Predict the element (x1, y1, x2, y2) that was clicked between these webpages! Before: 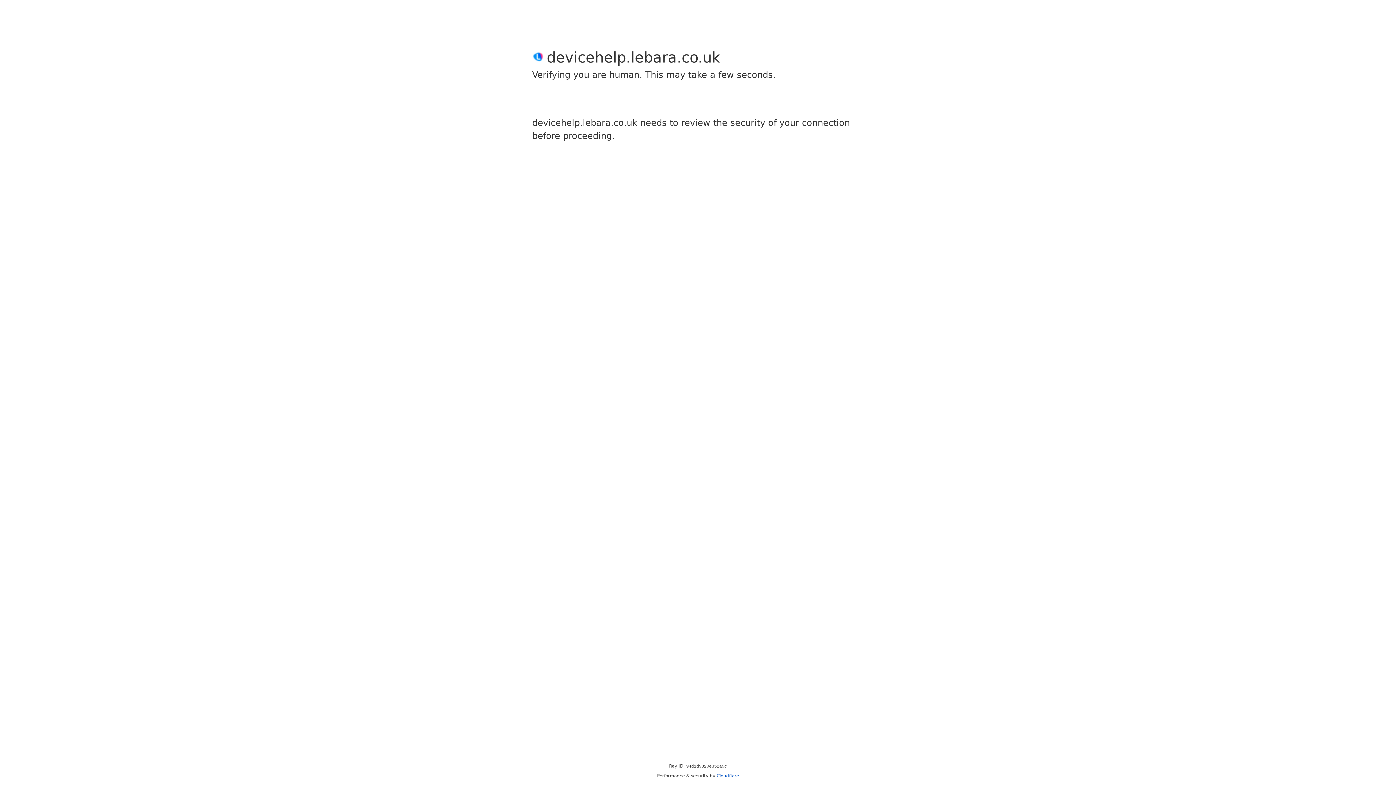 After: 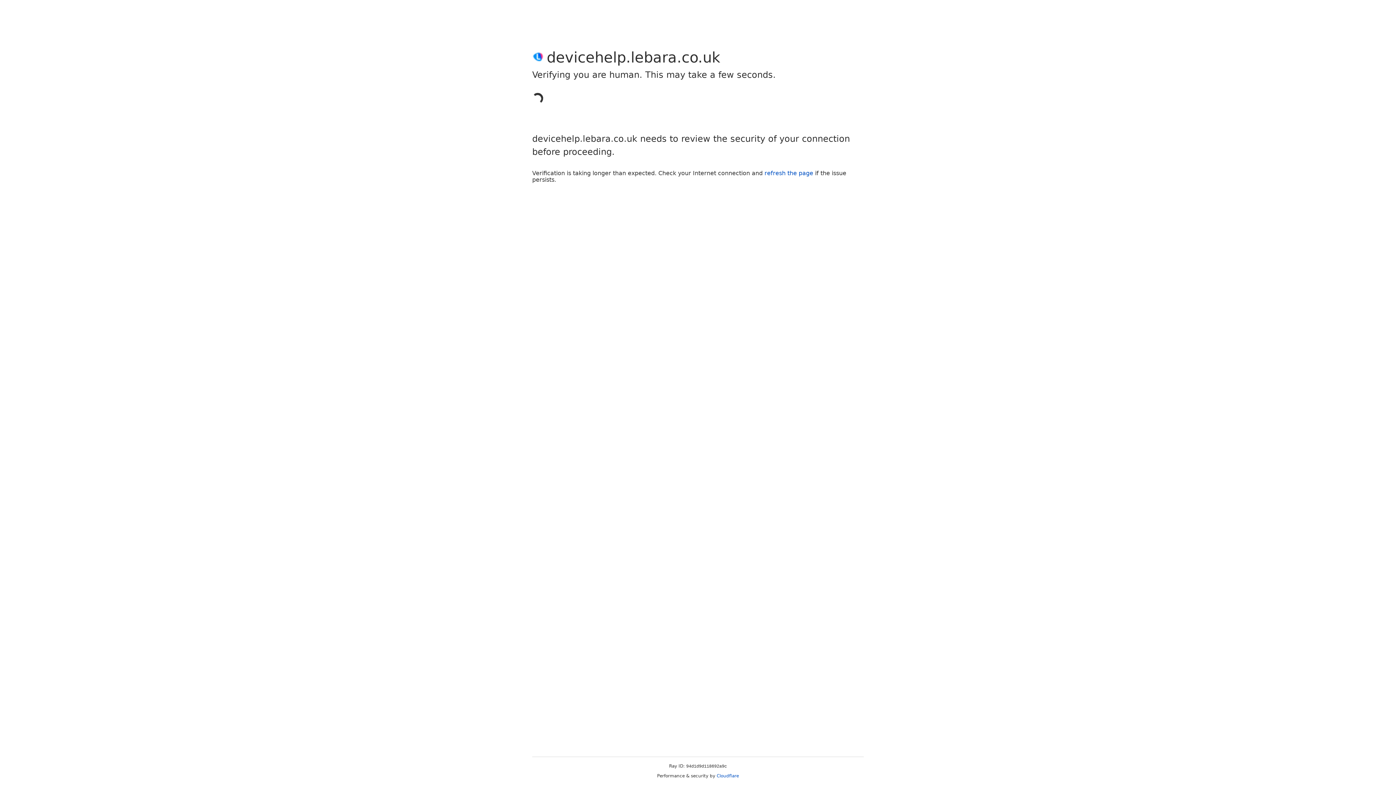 Action: bbox: (716, 773, 739, 778) label: Cloudflare